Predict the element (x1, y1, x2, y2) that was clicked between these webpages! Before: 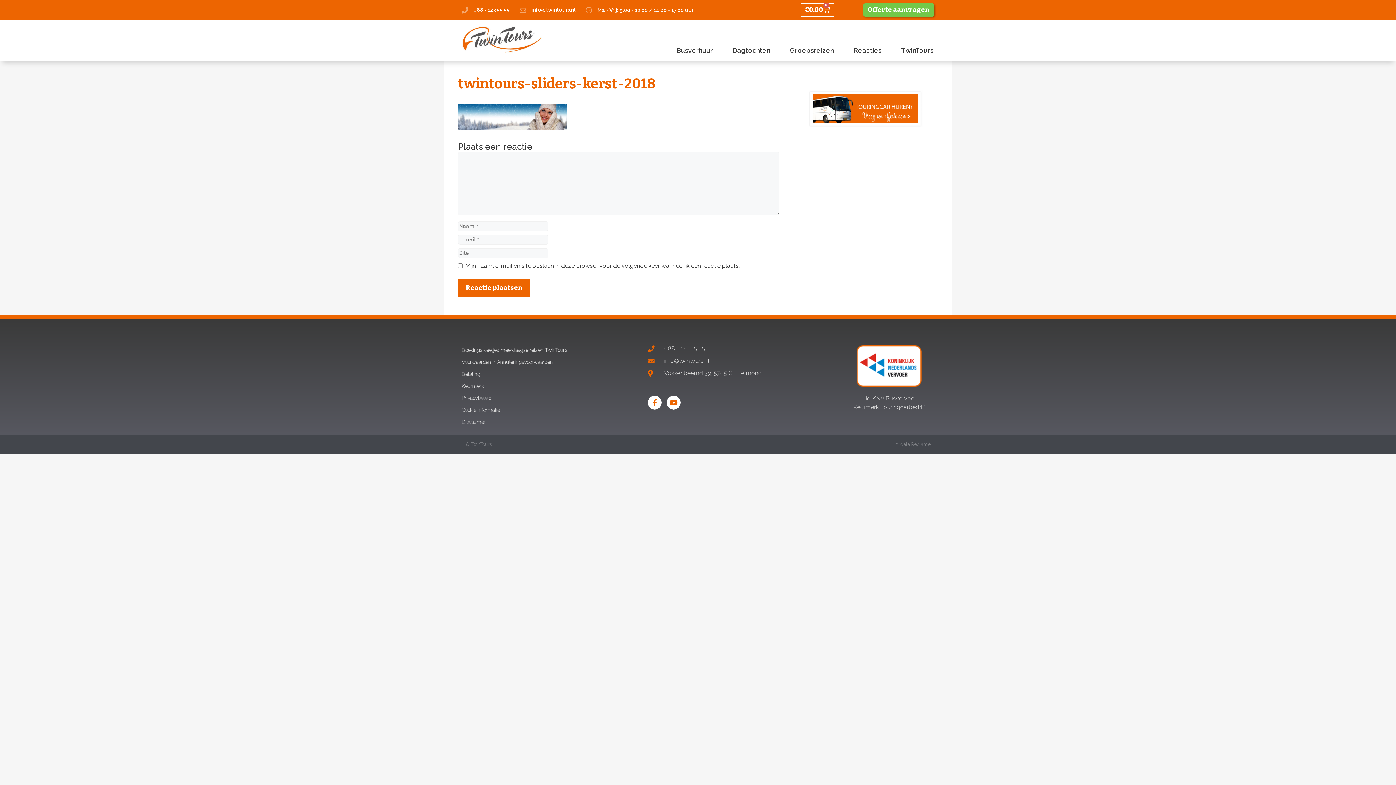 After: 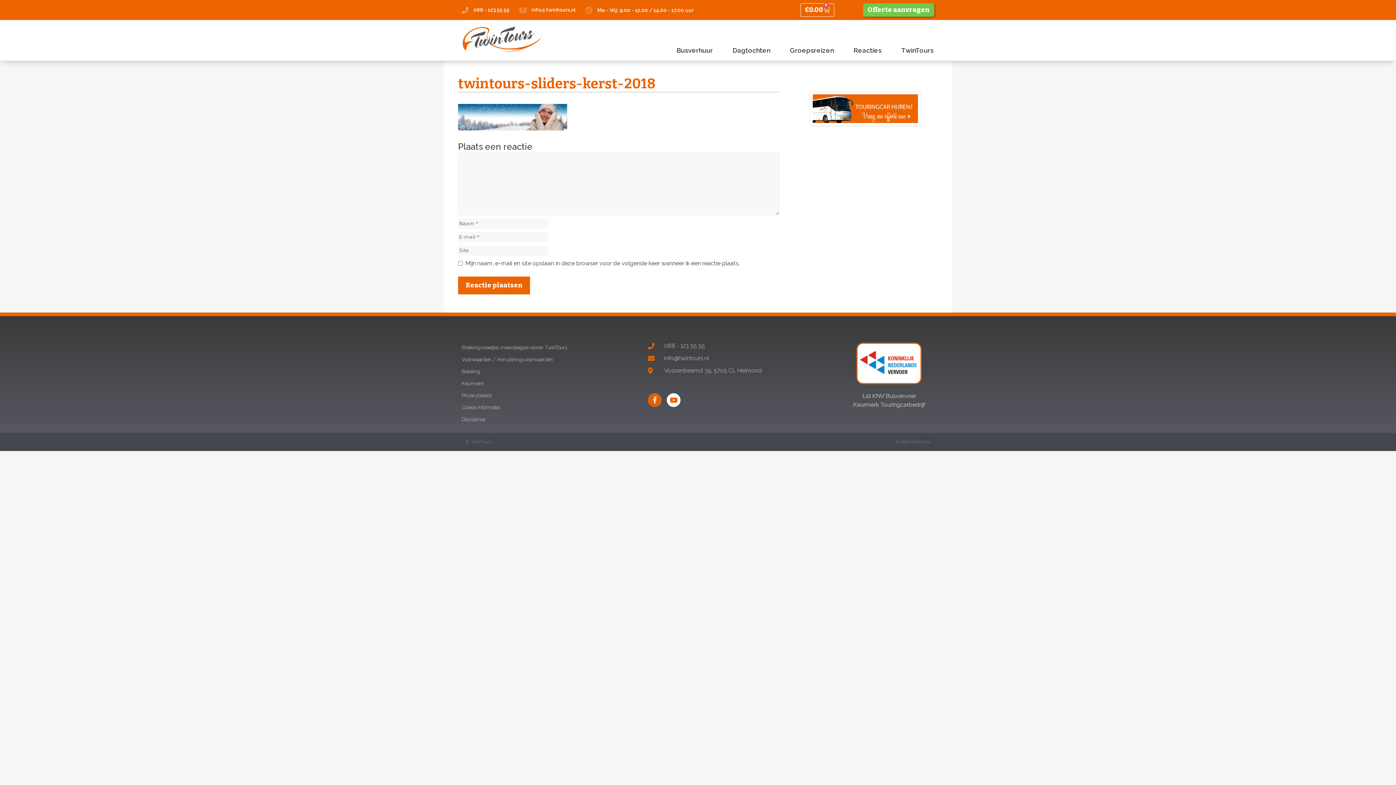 Action: bbox: (648, 395, 661, 409) label: Facebook-f